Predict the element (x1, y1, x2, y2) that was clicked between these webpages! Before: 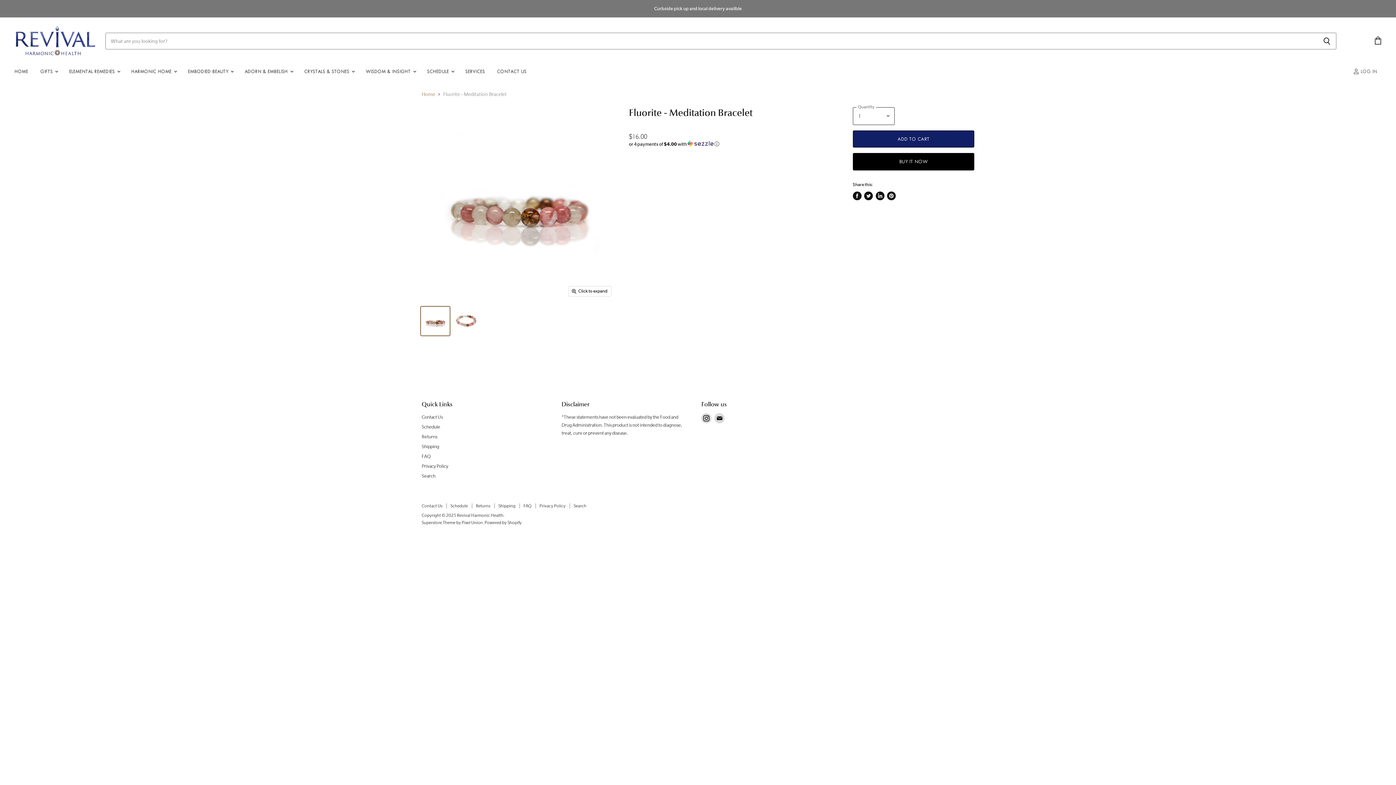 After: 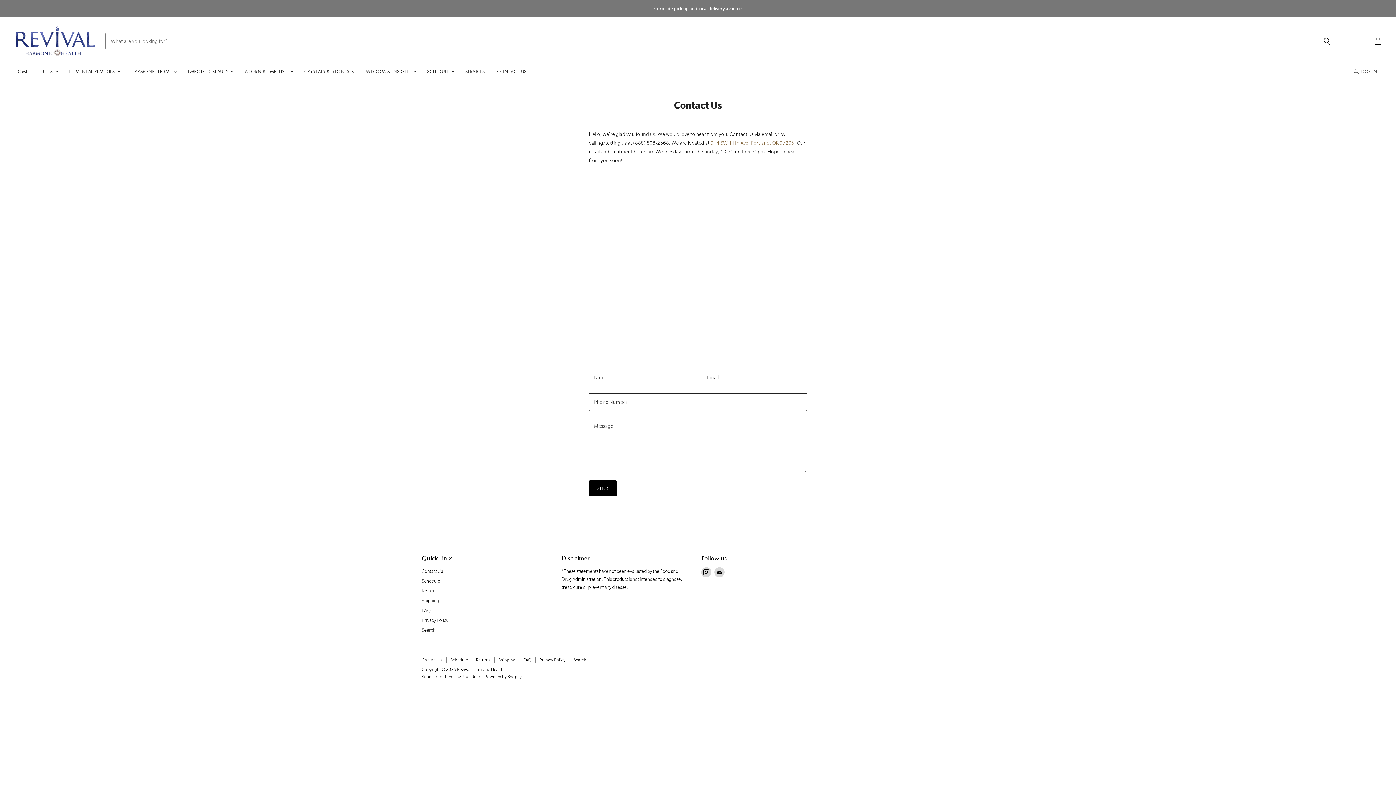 Action: label: Contact Us bbox: (421, 414, 442, 419)